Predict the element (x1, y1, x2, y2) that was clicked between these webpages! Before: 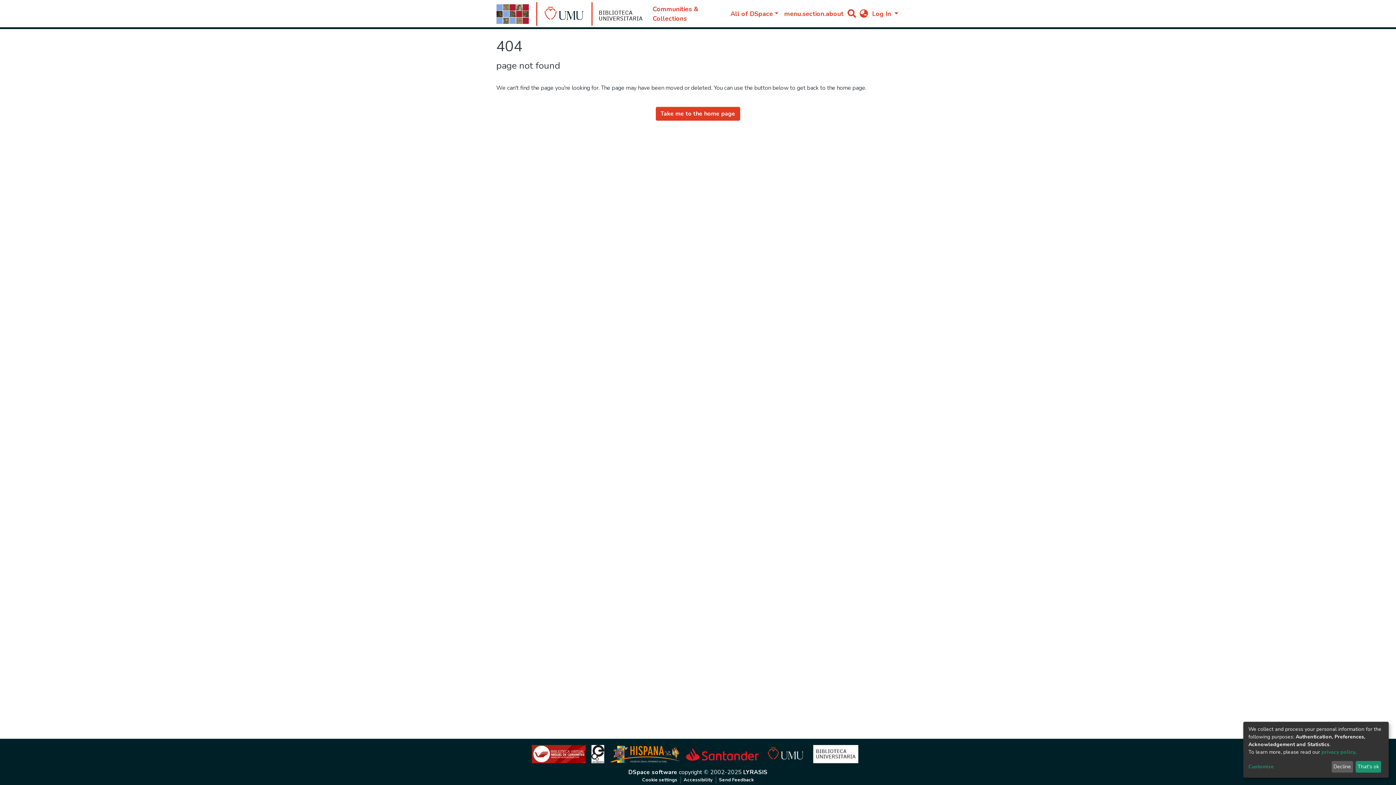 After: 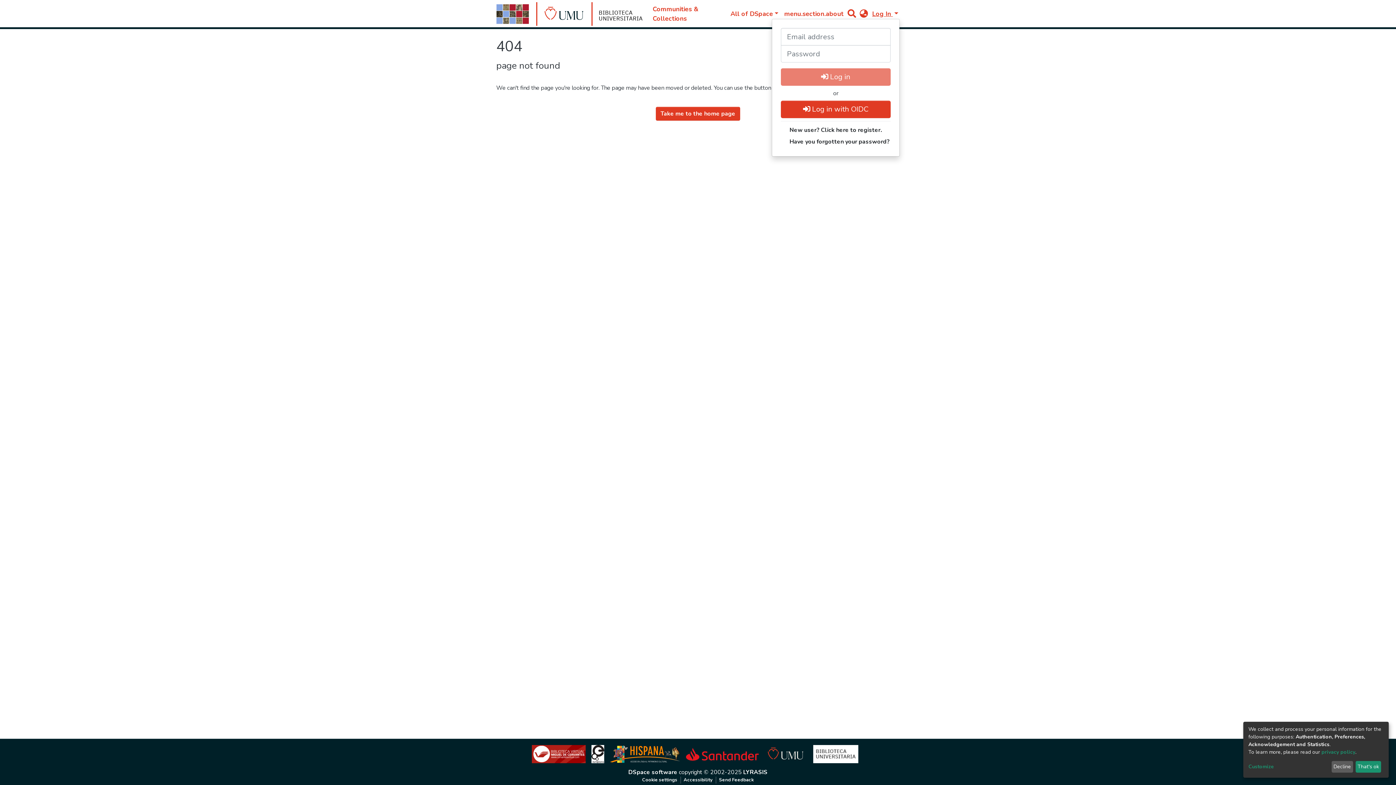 Action: bbox: (870, 9, 900, 18) label: Log In